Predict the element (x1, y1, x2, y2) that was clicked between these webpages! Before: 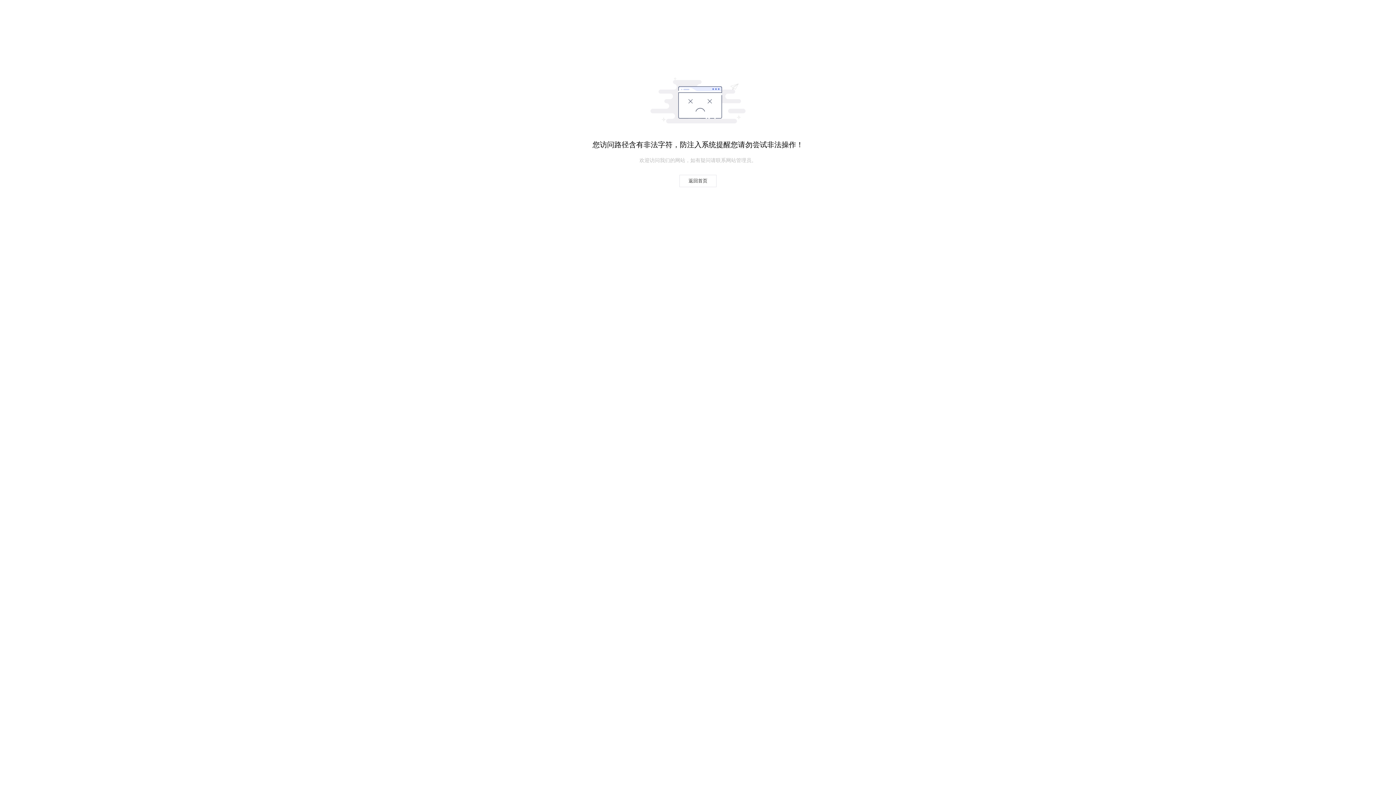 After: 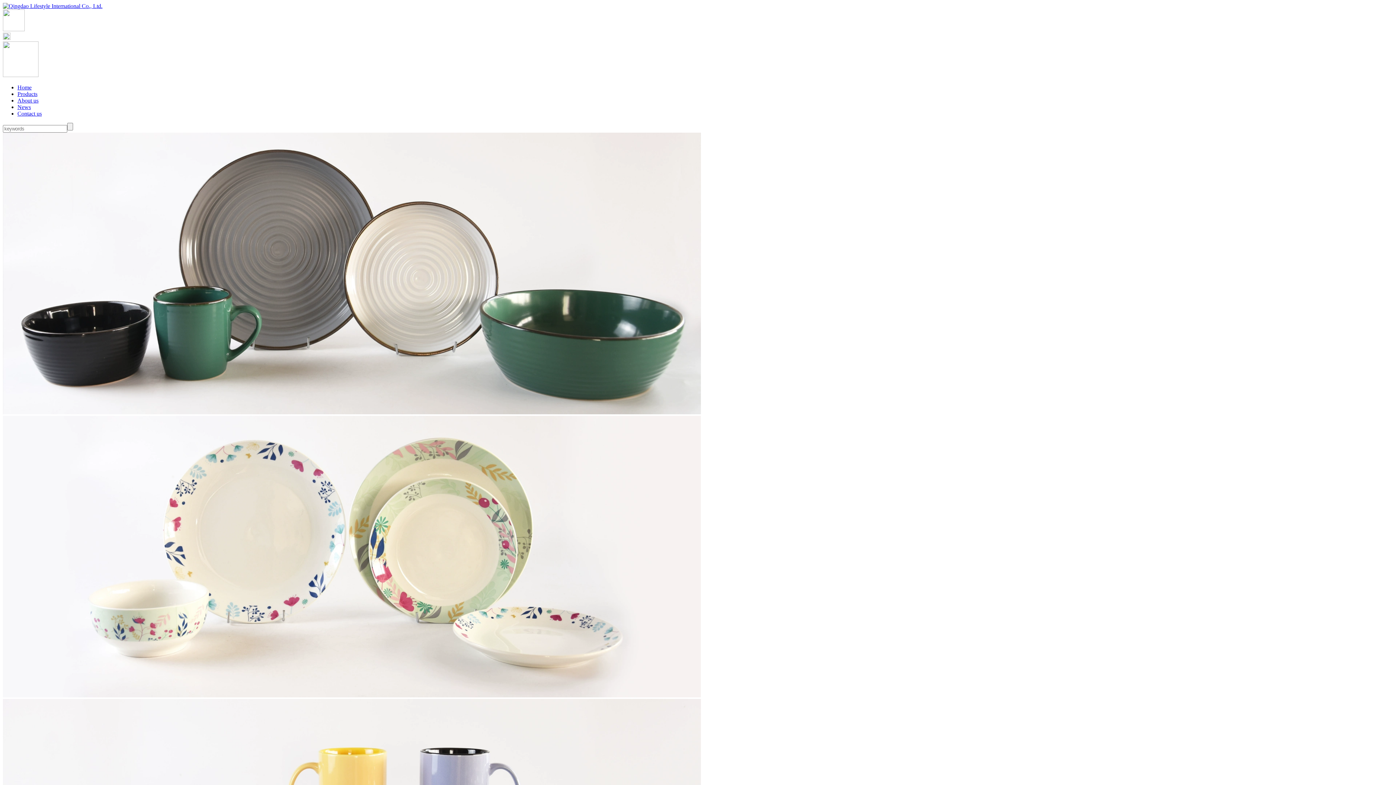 Action: bbox: (679, 174, 716, 187) label: 返回首页